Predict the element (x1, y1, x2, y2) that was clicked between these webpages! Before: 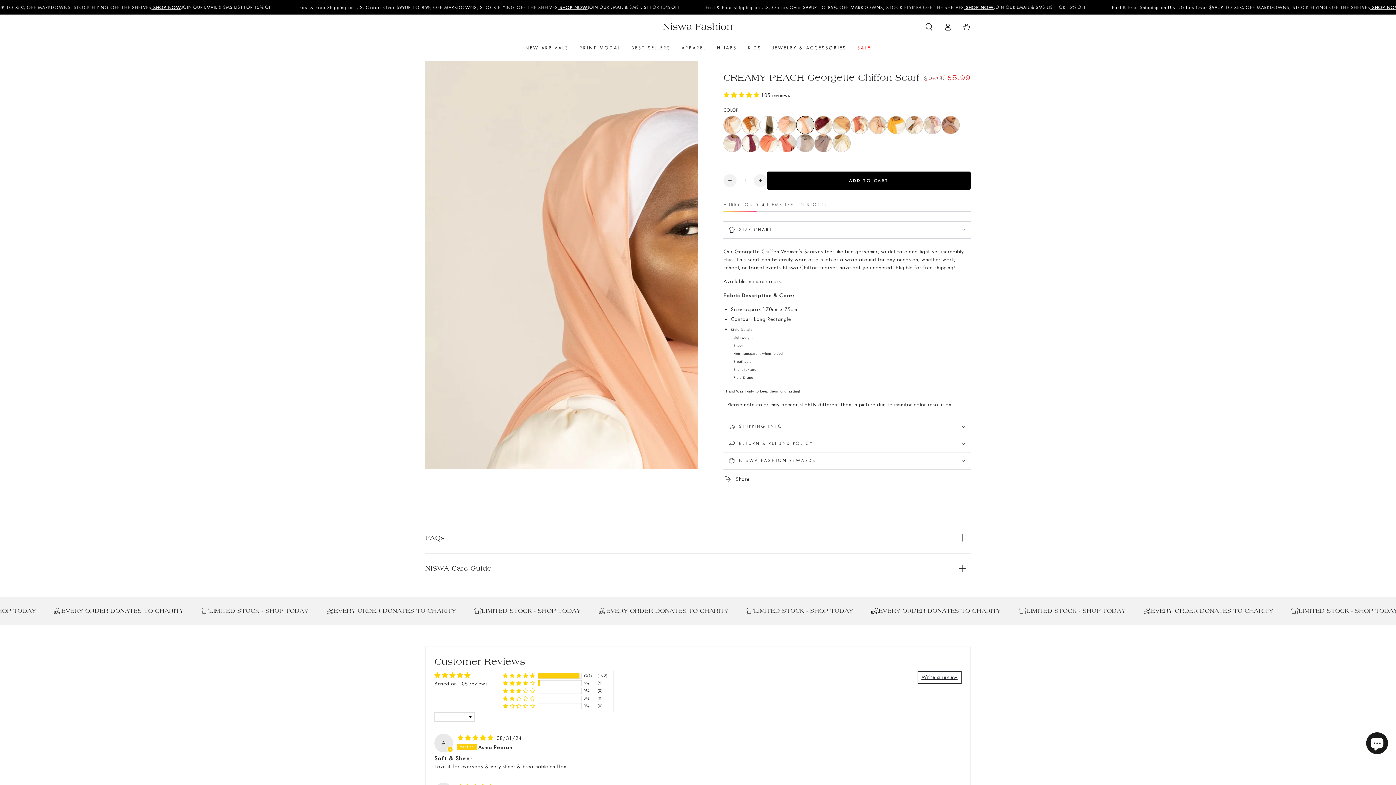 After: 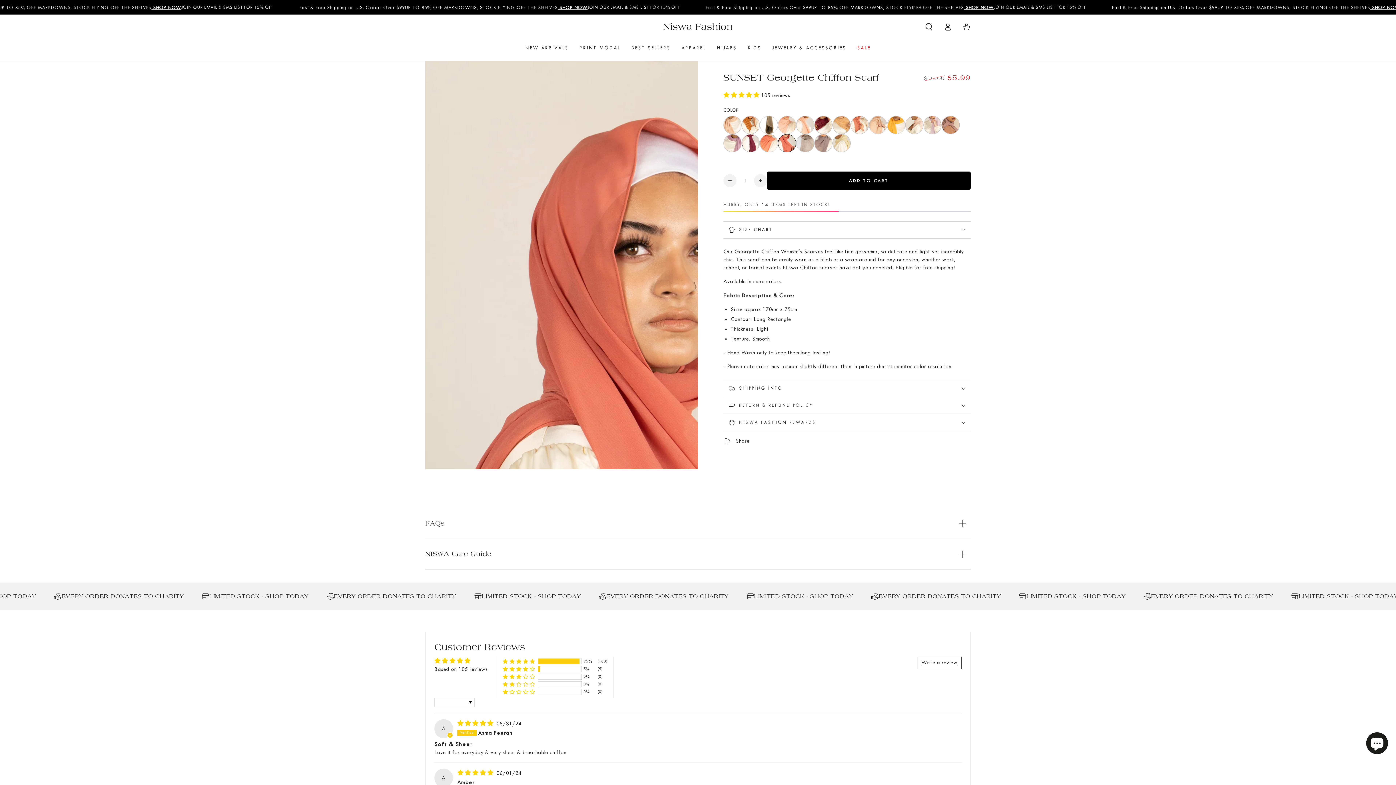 Action: bbox: (778, 134, 796, 151)